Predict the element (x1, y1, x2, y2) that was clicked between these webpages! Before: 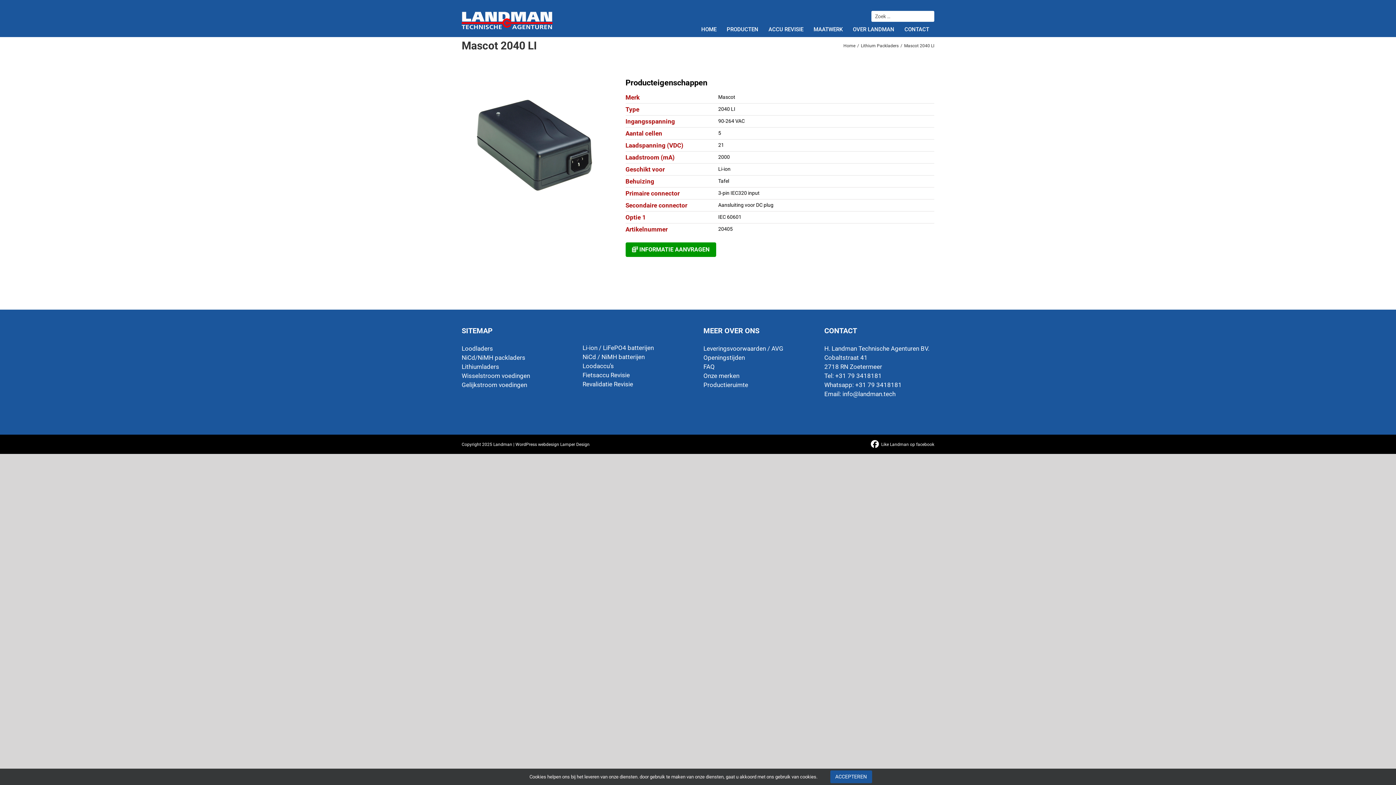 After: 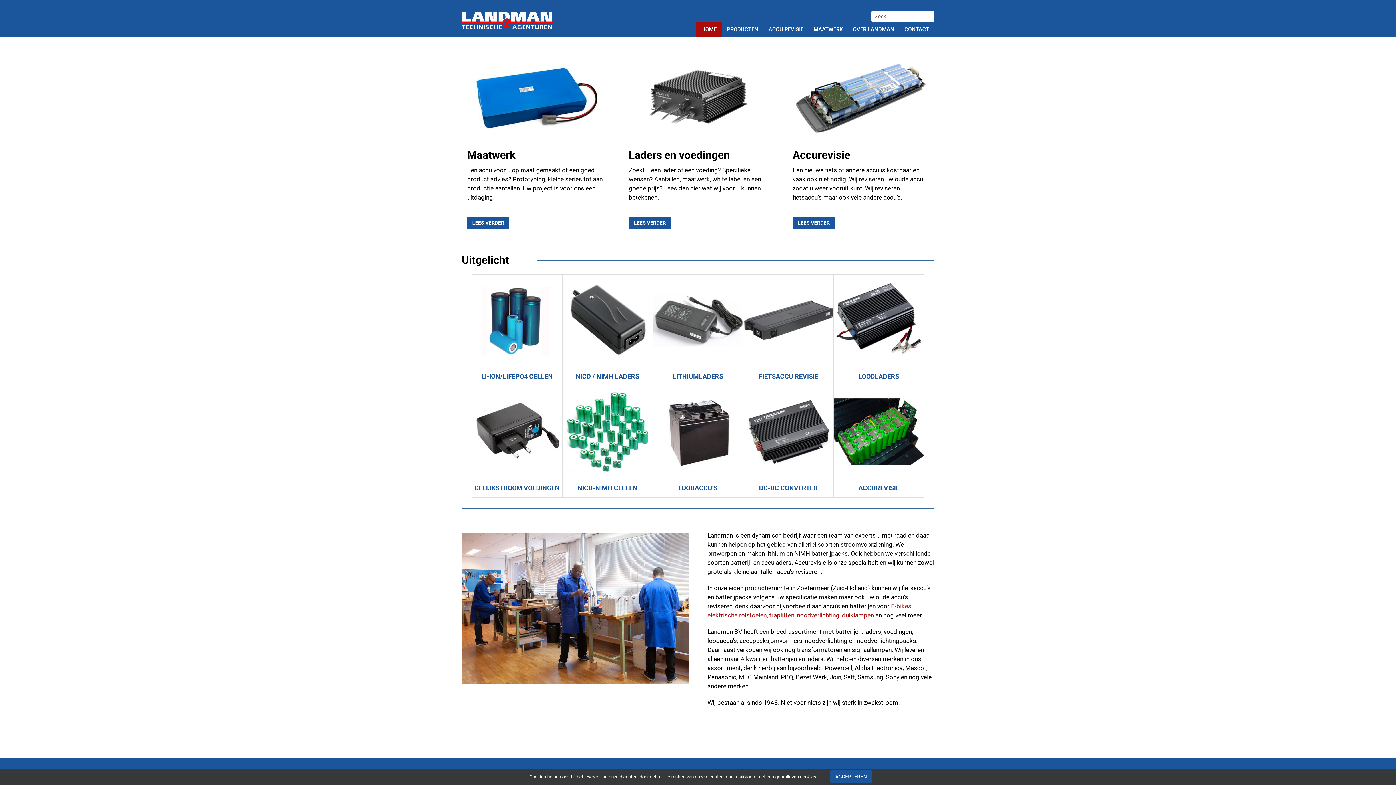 Action: bbox: (461, 11, 552, 29)